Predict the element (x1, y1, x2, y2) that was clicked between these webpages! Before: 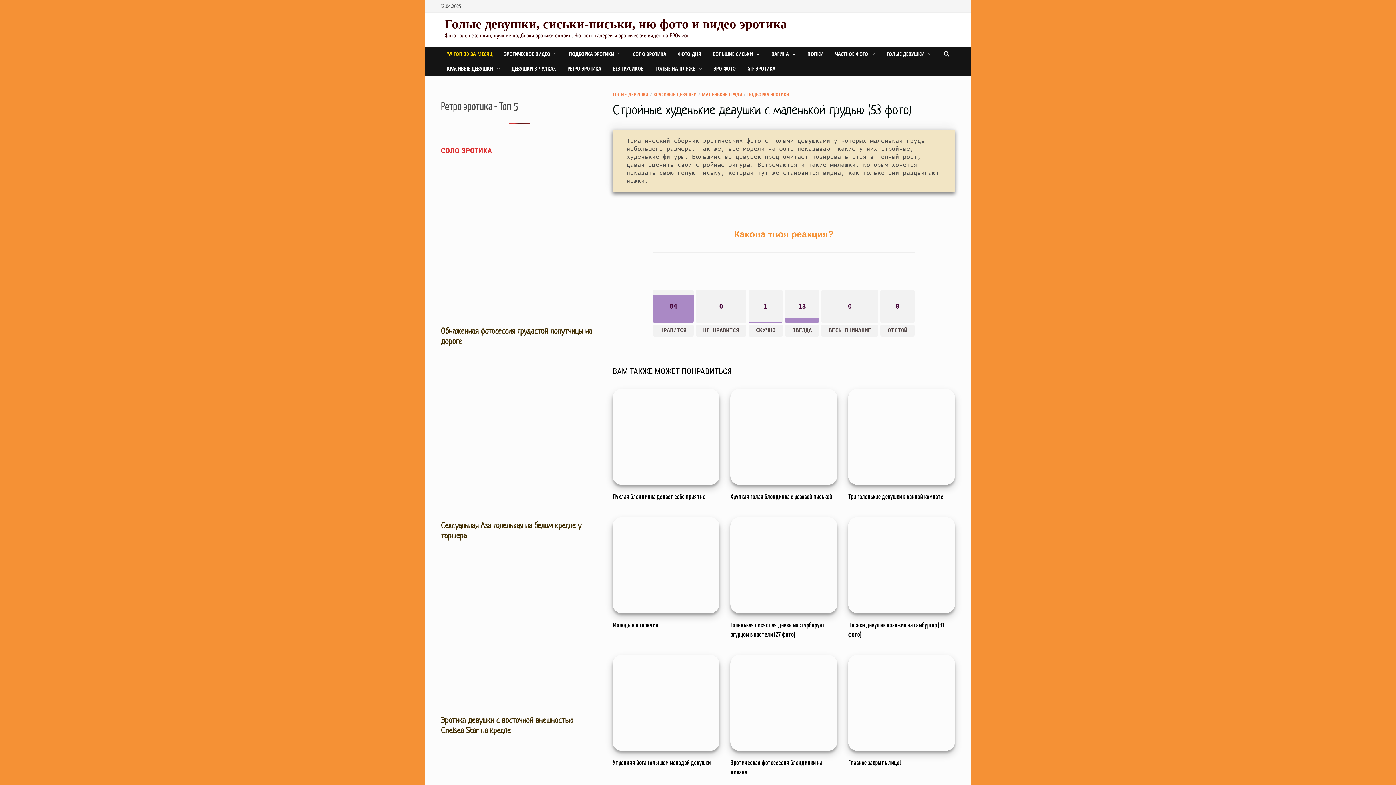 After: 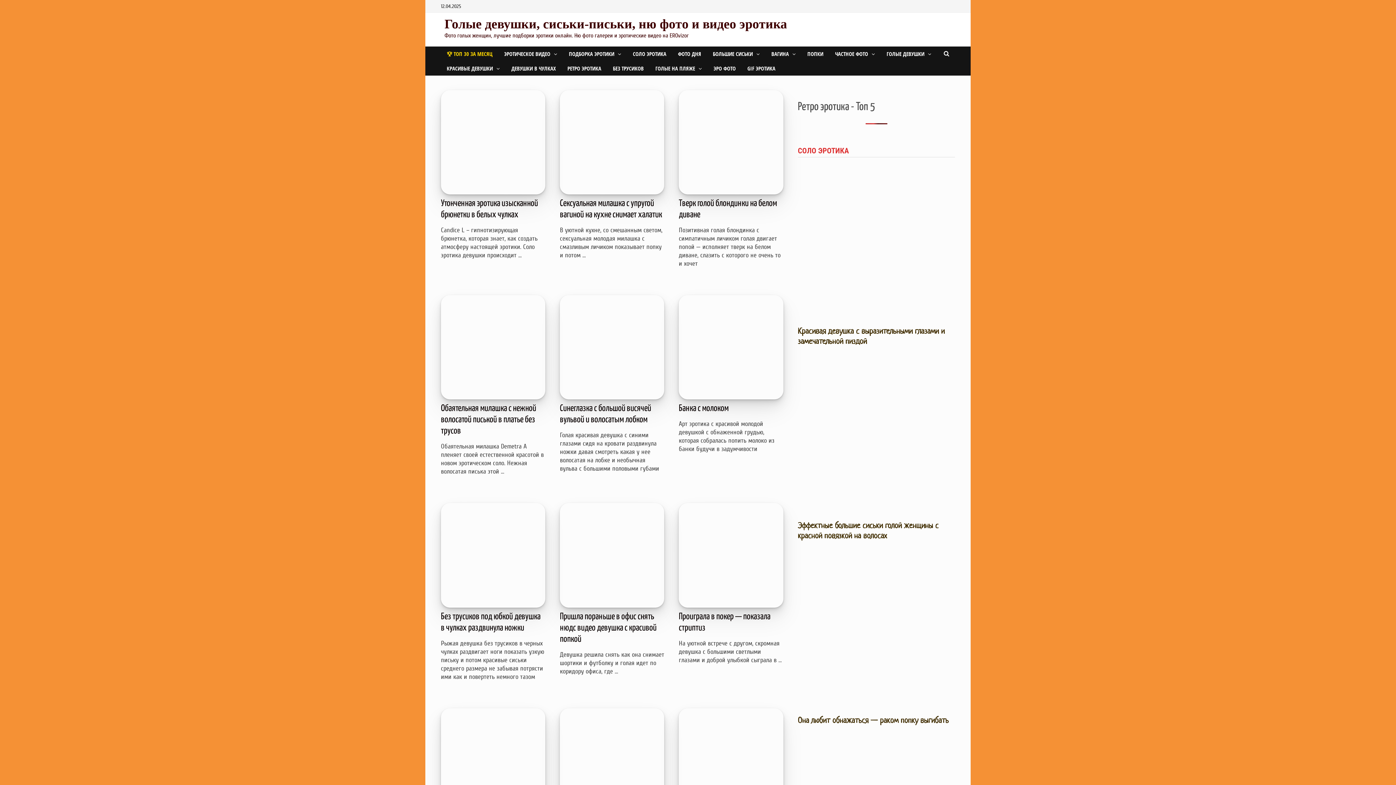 Action: bbox: (444, 16, 787, 31) label: Голые девушки, сиськи-письки, ню фото и видео эротика